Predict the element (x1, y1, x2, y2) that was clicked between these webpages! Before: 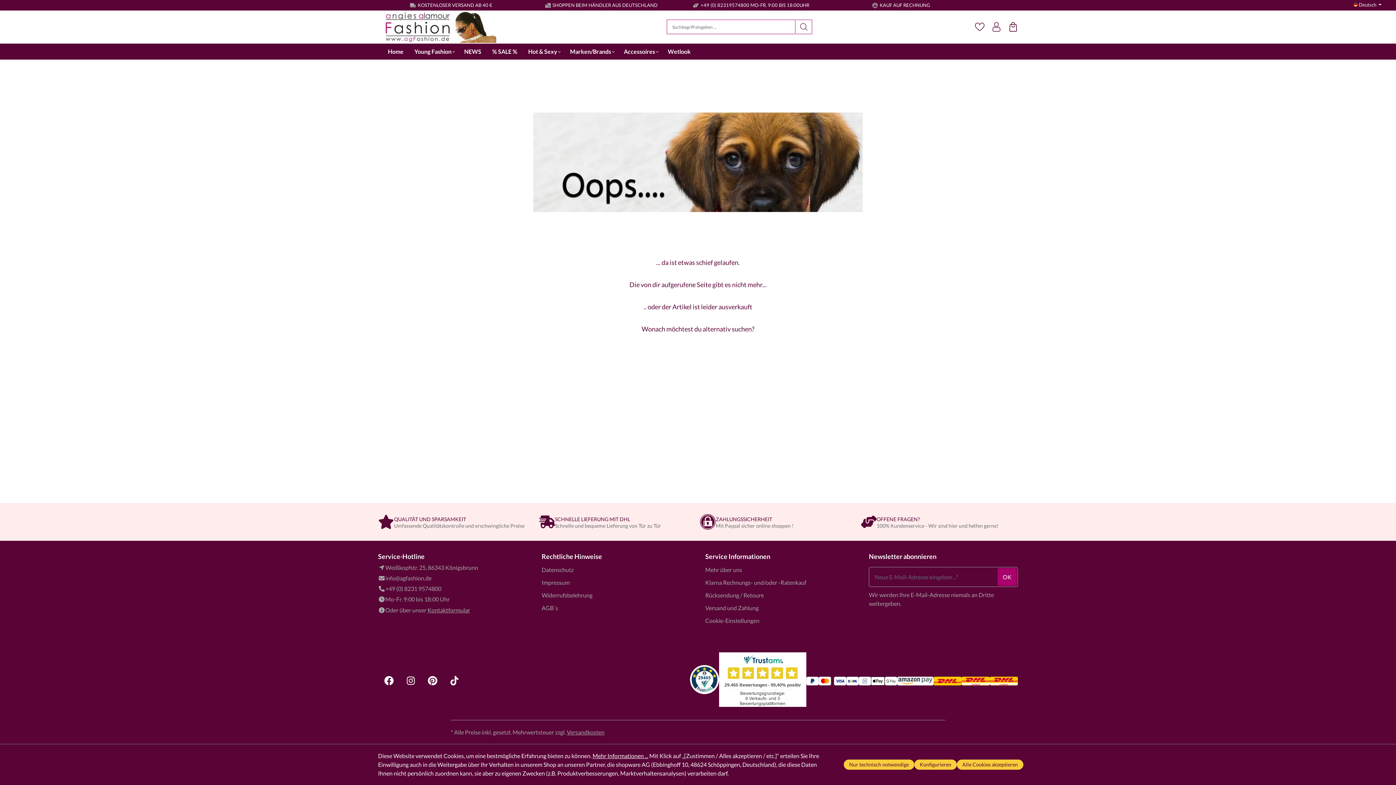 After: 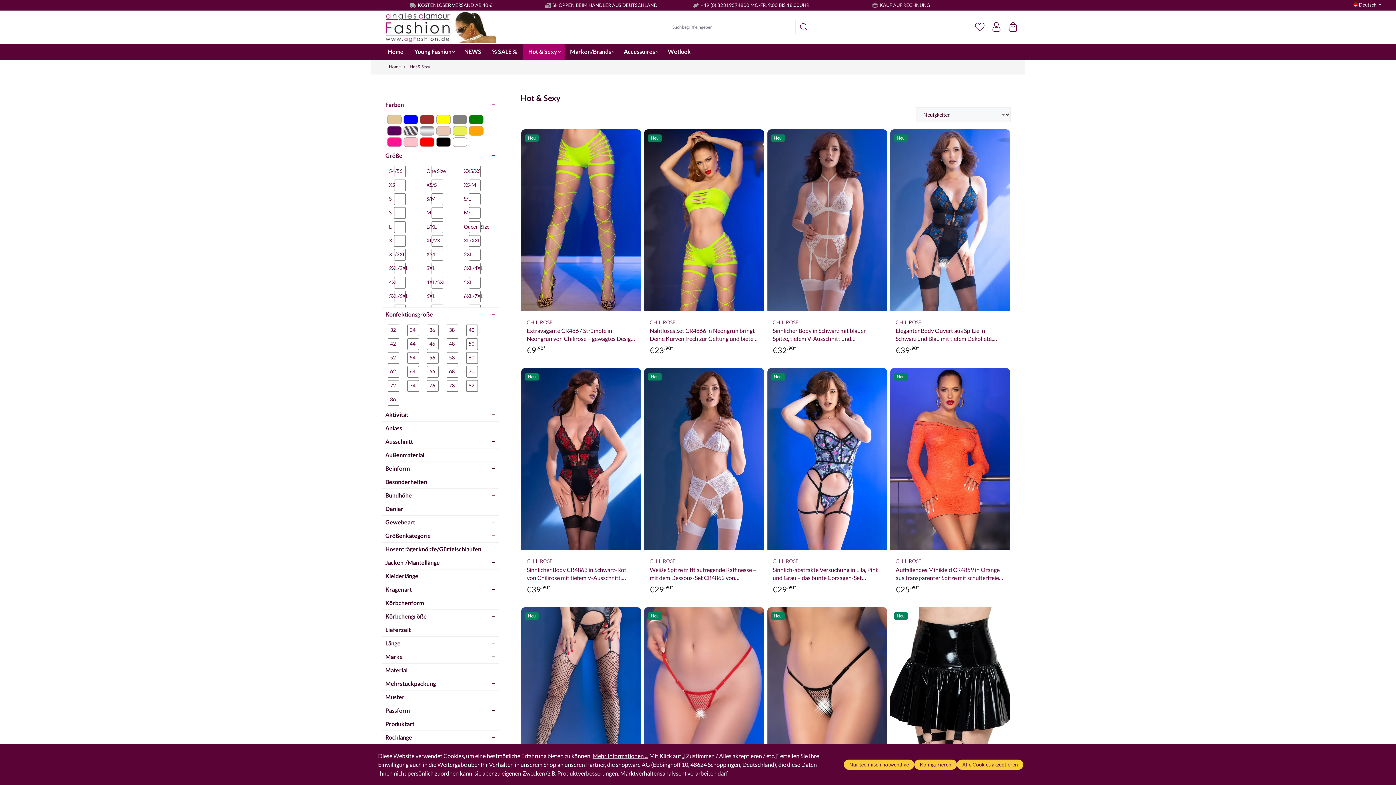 Action: label: Hot & Sexy bbox: (522, 43, 564, 59)